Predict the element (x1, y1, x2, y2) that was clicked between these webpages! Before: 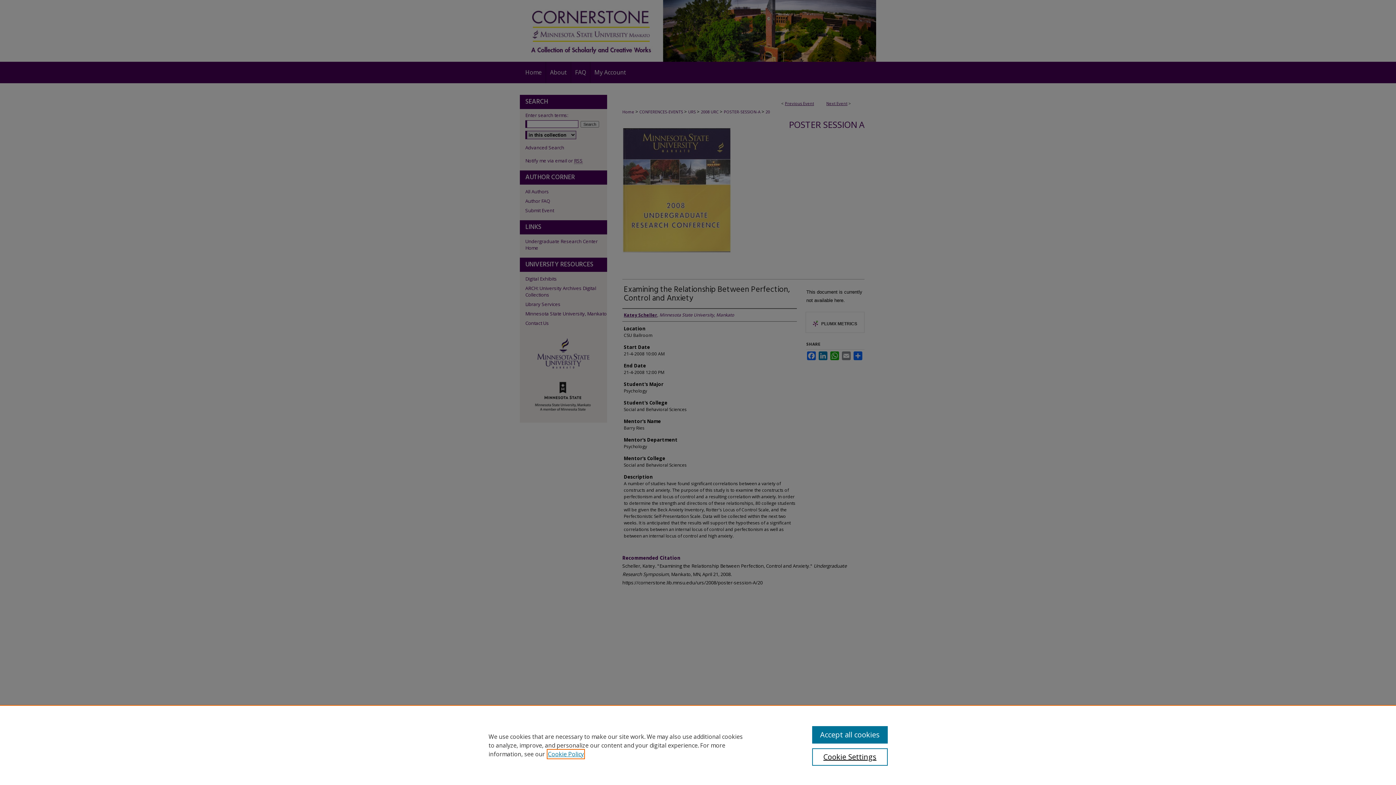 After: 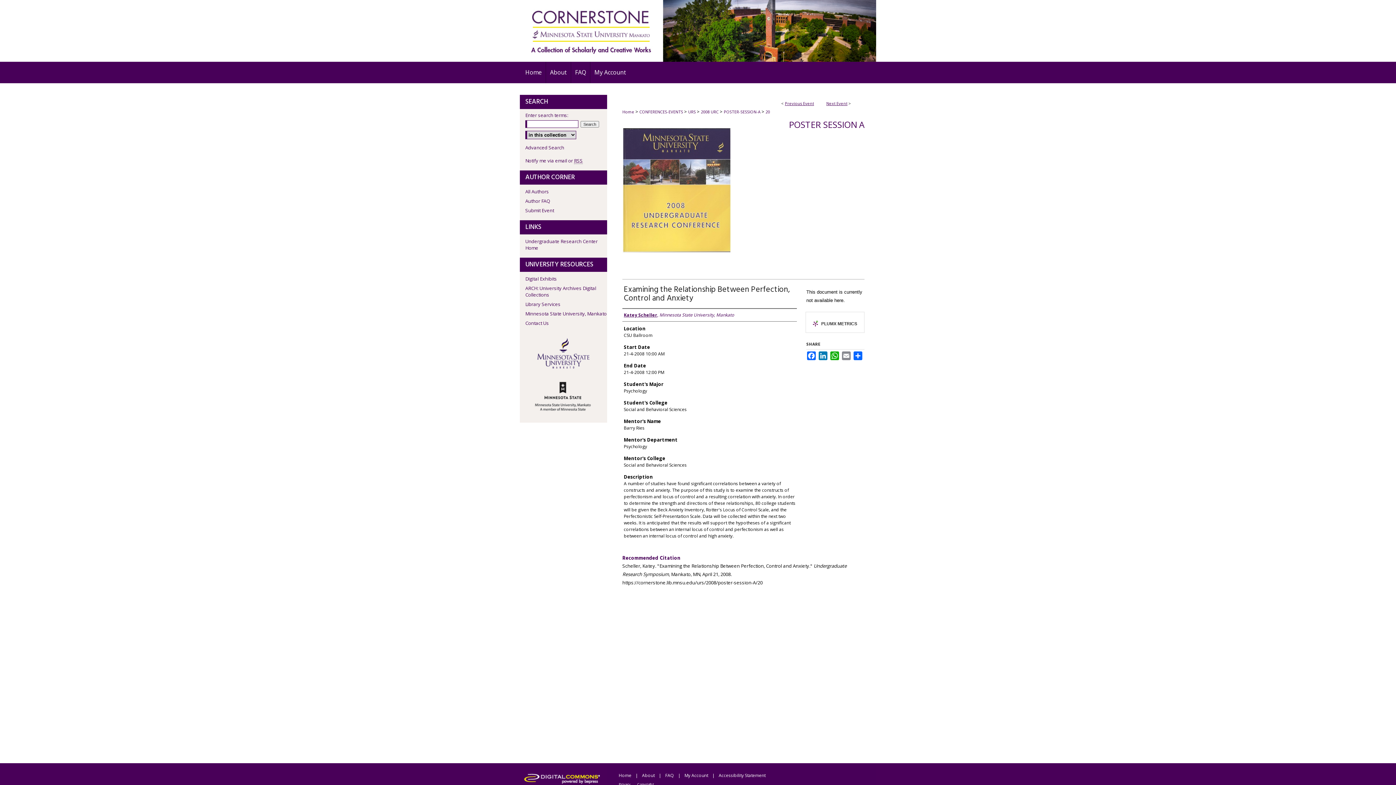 Action: label: Accept all cookies bbox: (812, 726, 887, 744)